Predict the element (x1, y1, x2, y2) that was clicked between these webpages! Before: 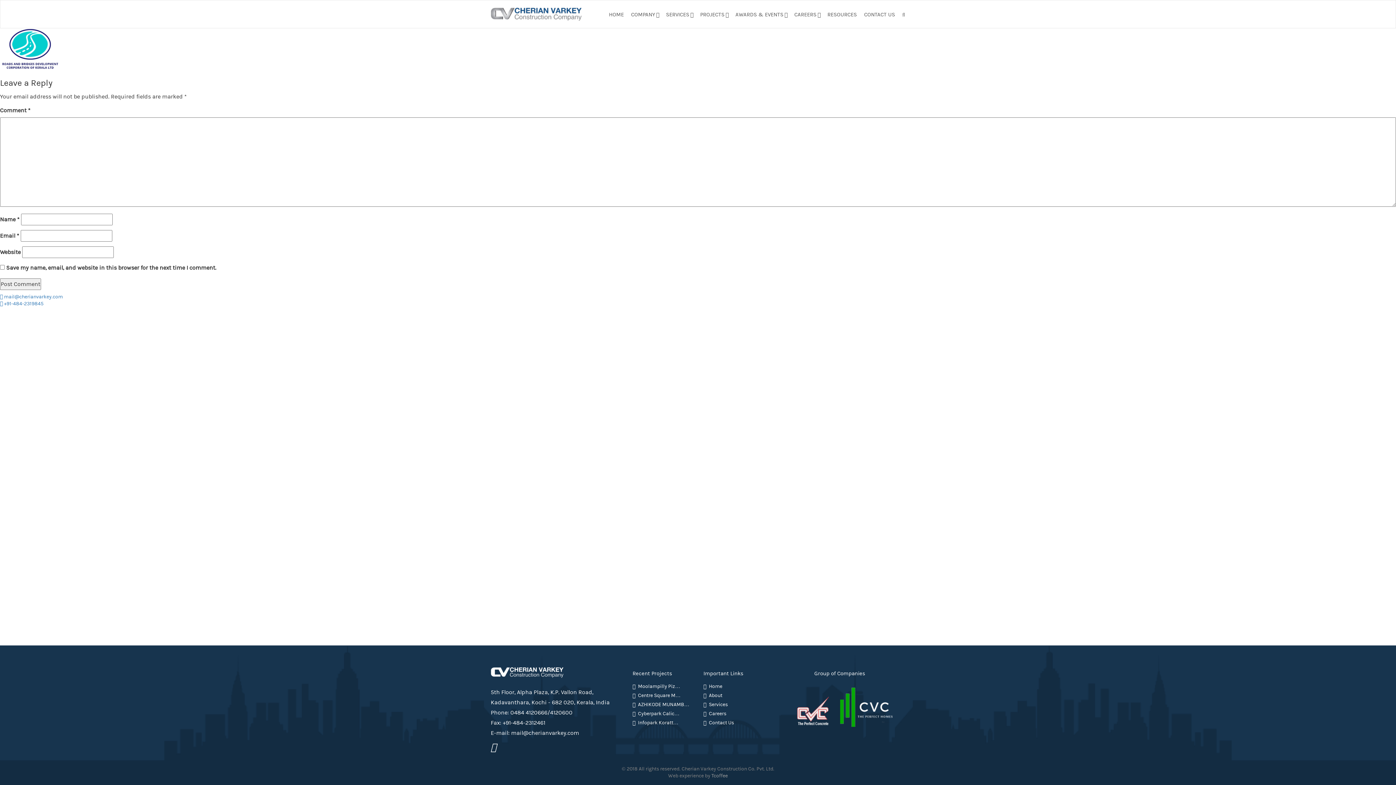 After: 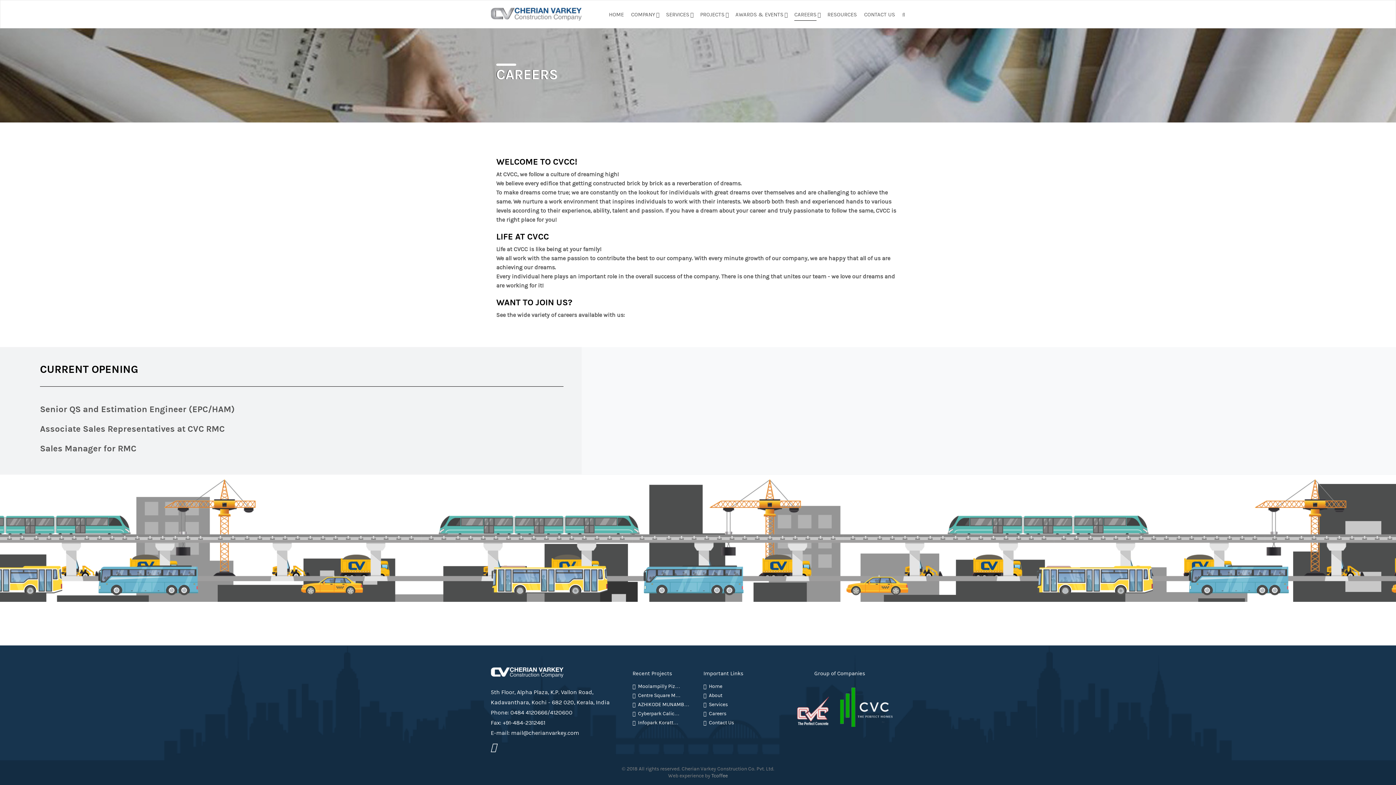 Action: label: CAREERS bbox: (794, 11, 816, 20)